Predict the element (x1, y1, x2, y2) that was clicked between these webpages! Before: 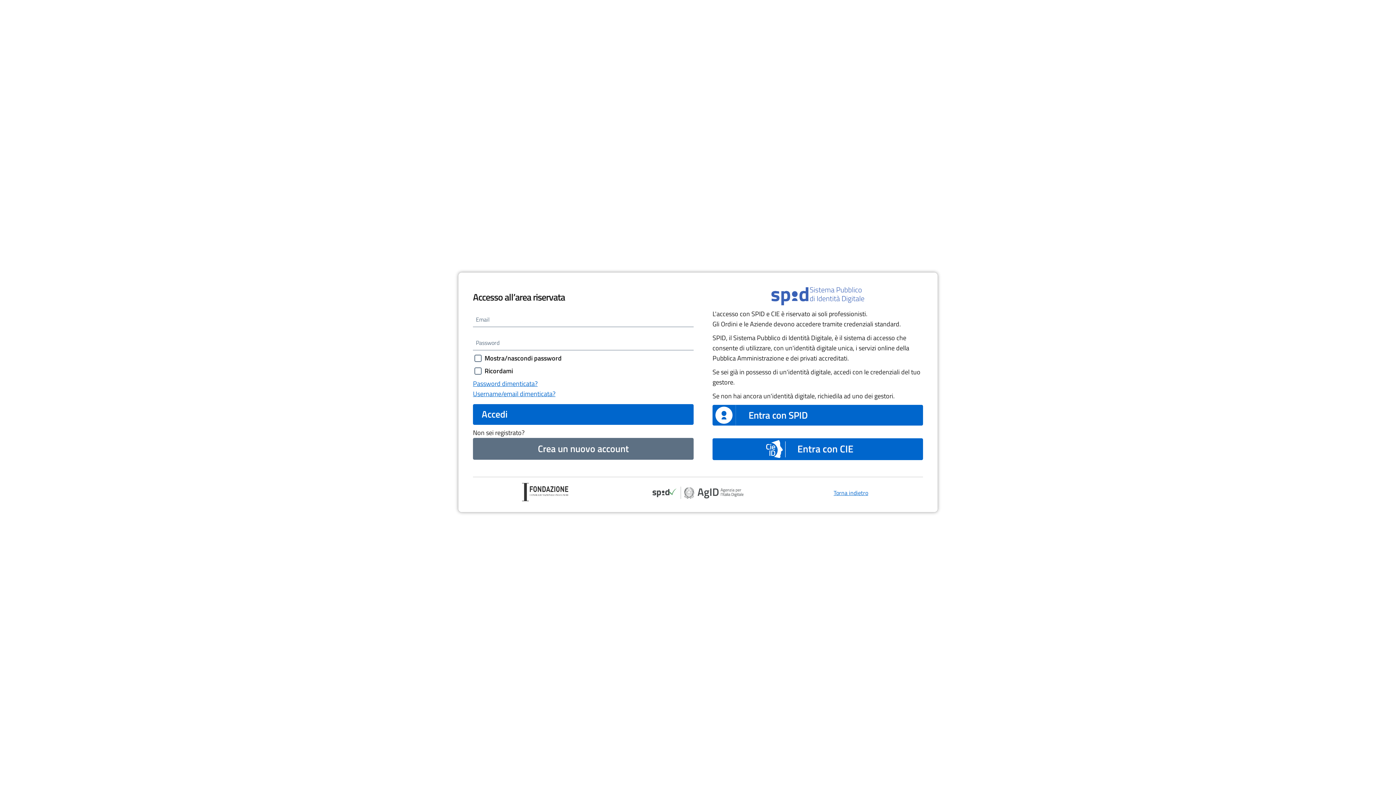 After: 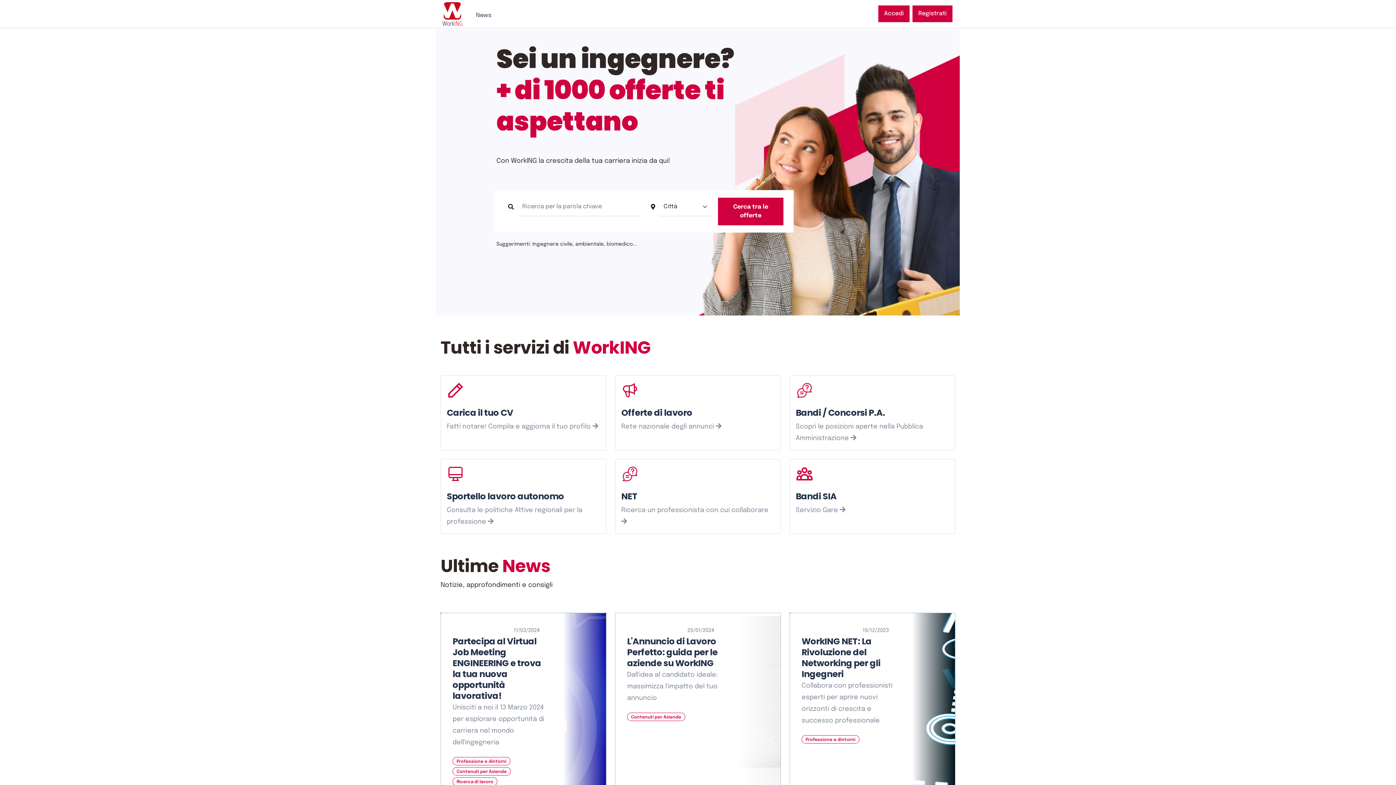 Action: label: Torna indietro bbox: (833, 488, 868, 497)